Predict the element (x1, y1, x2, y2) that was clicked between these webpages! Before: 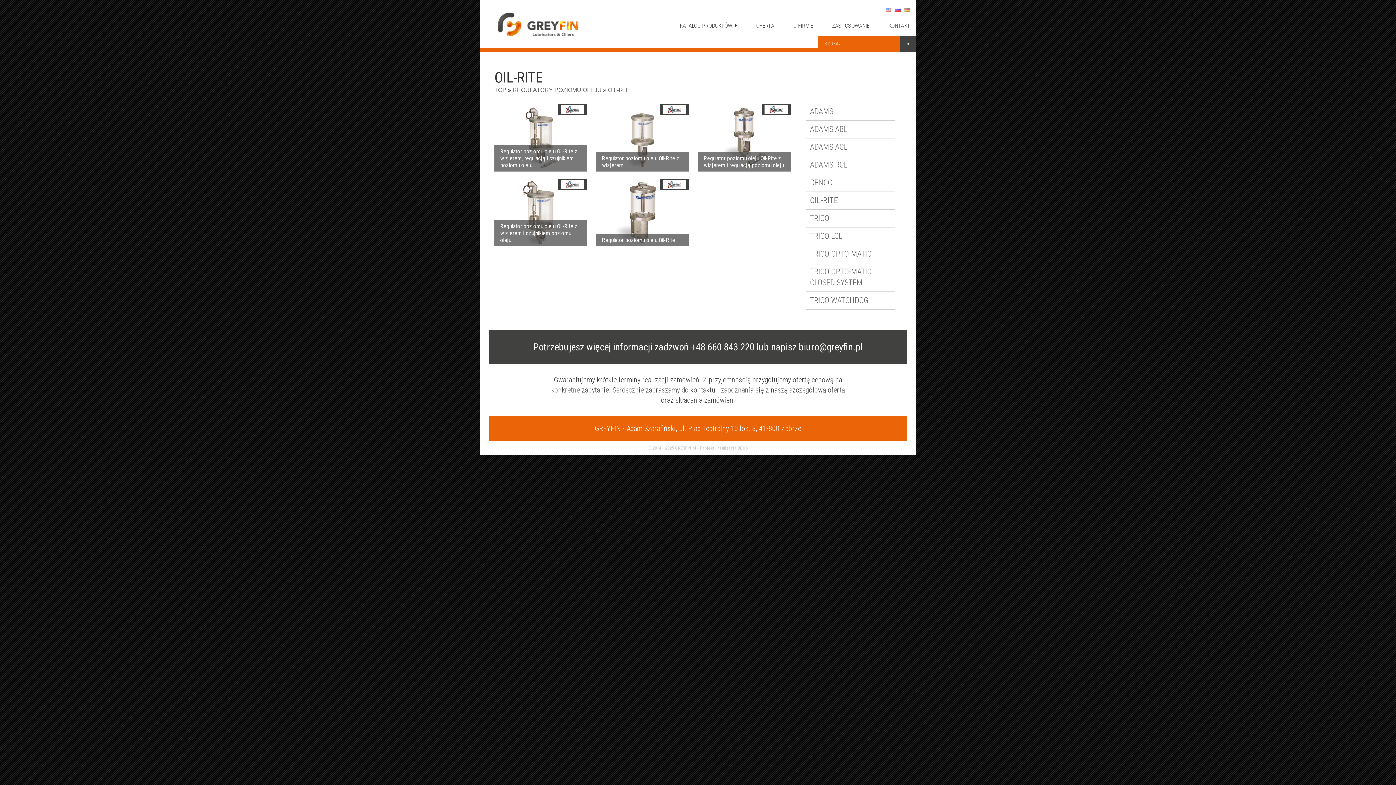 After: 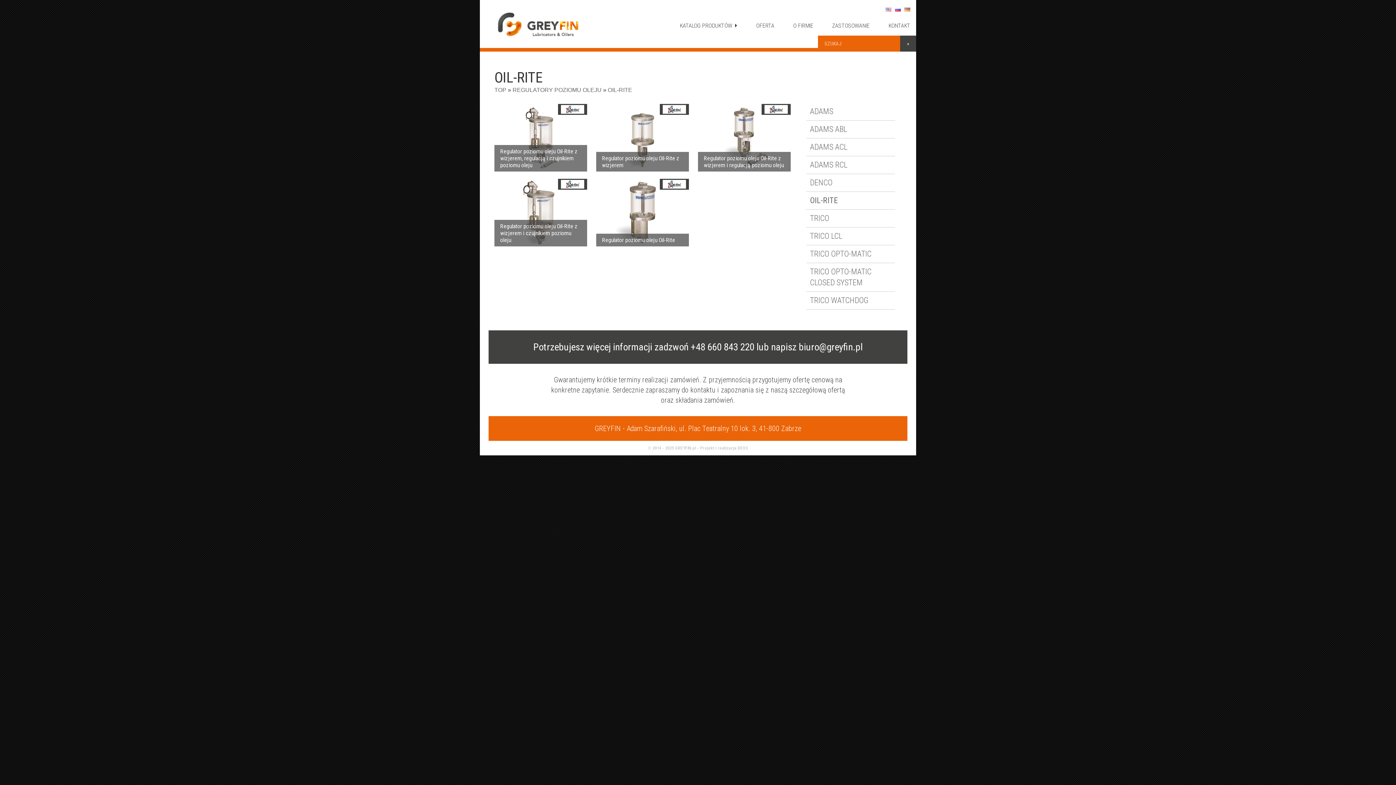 Action: bbox: (608, 86, 632, 93) label: OIL-RITE